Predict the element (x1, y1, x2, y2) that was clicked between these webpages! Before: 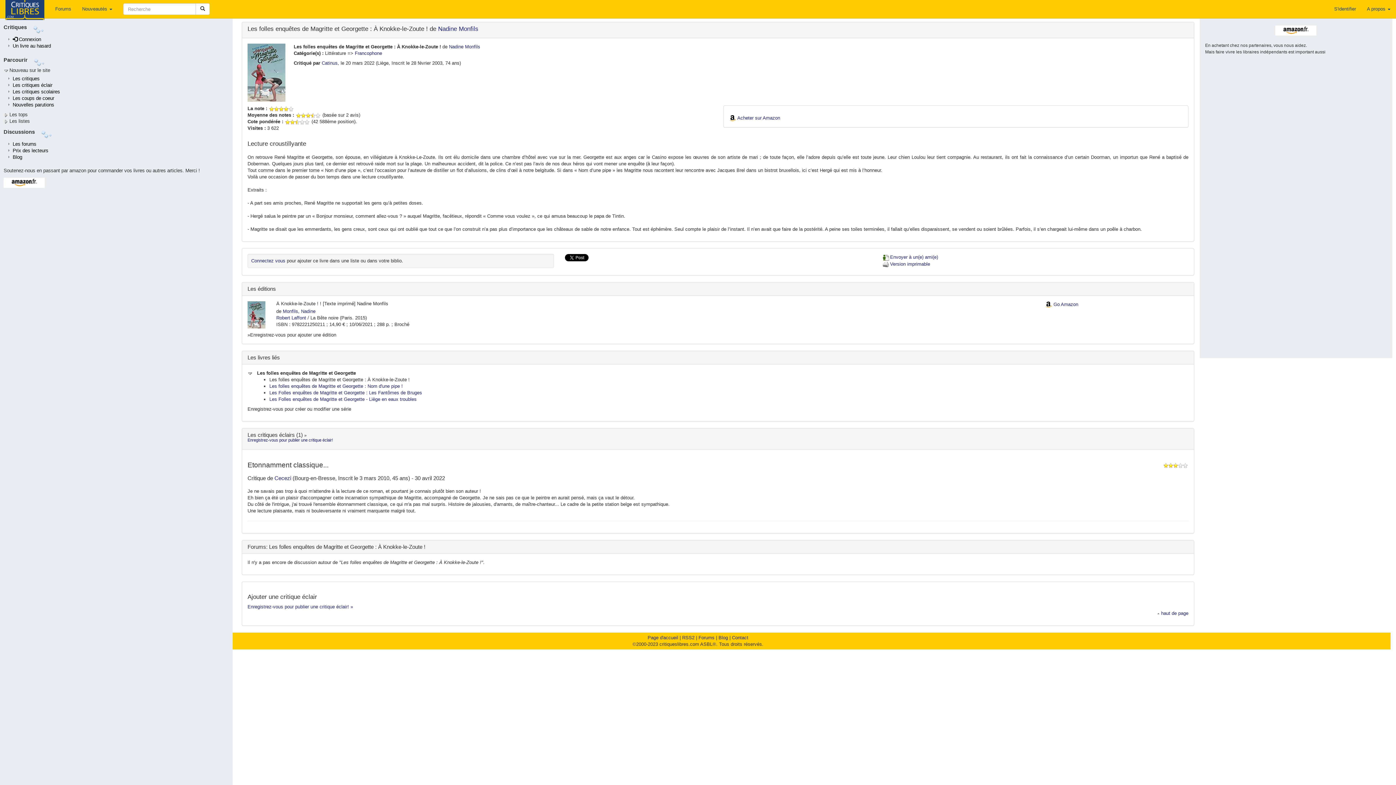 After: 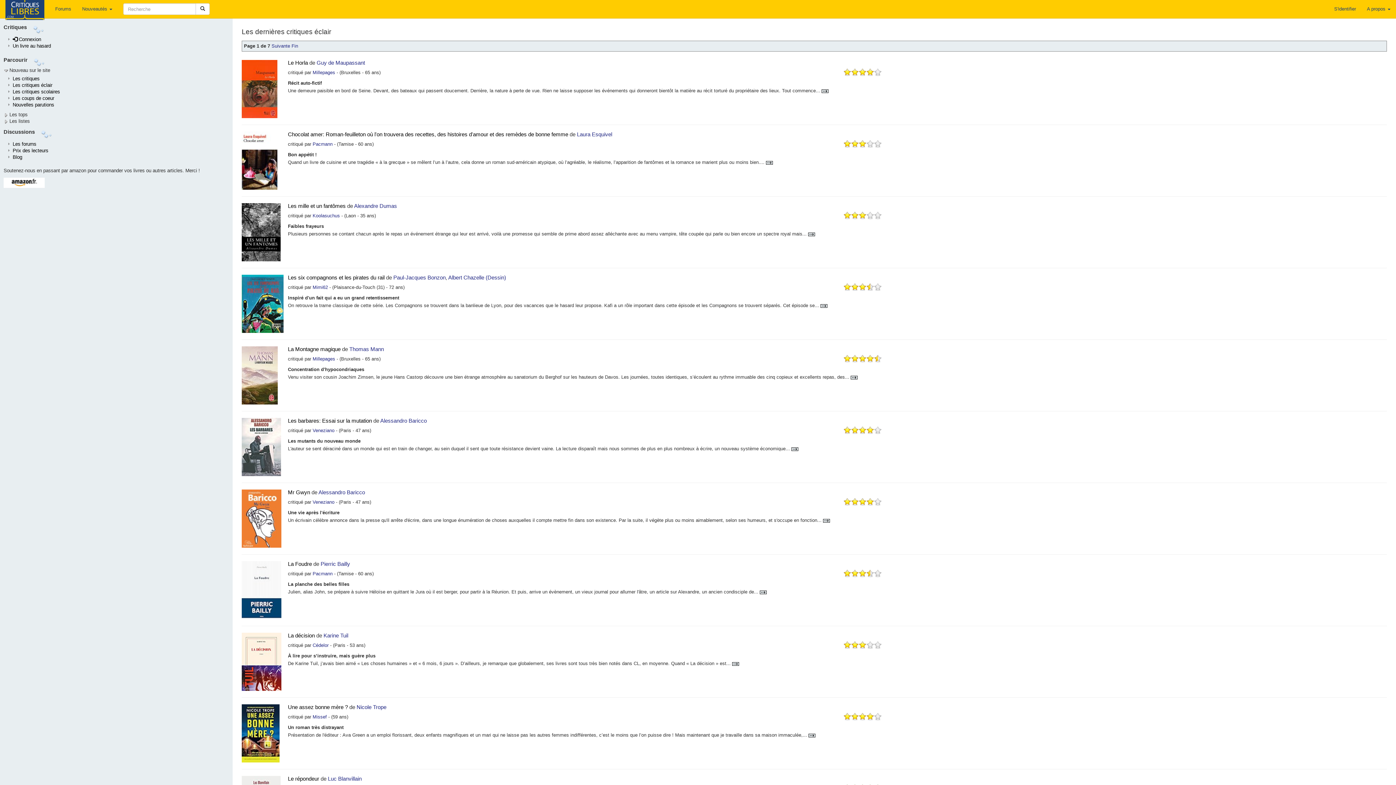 Action: bbox: (12, 82, 52, 88) label: Les critiques éclair